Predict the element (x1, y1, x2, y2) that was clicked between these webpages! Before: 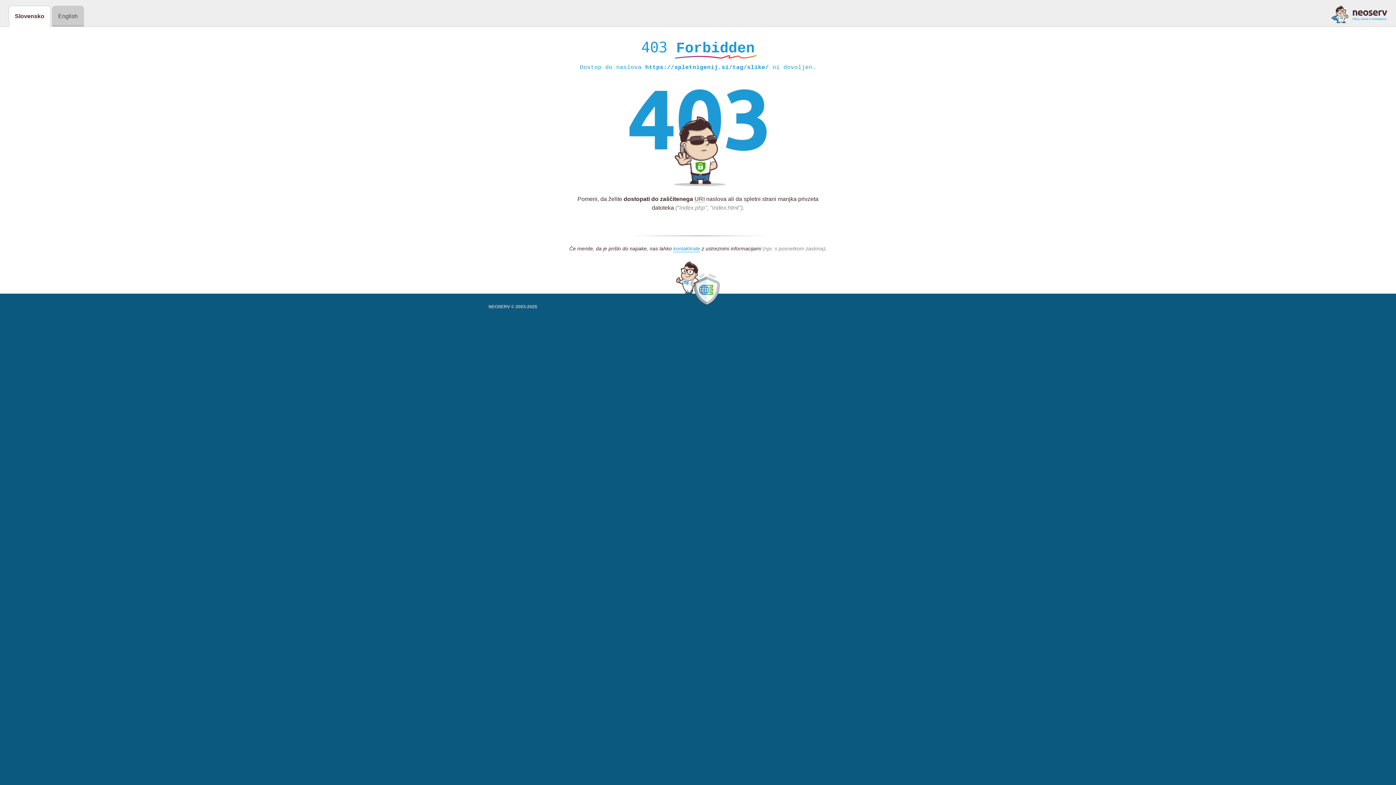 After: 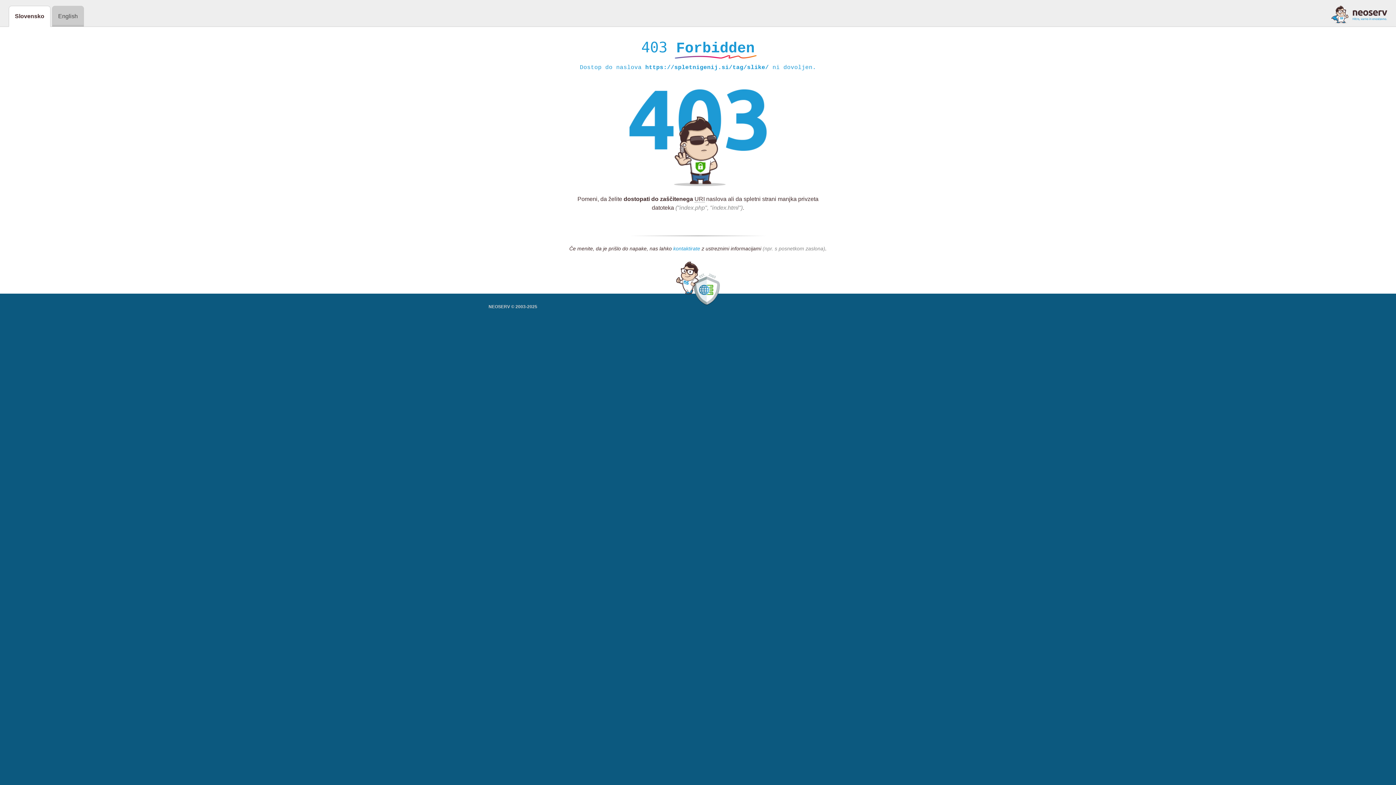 Action: label: kontaktirate bbox: (673, 245, 700, 252)